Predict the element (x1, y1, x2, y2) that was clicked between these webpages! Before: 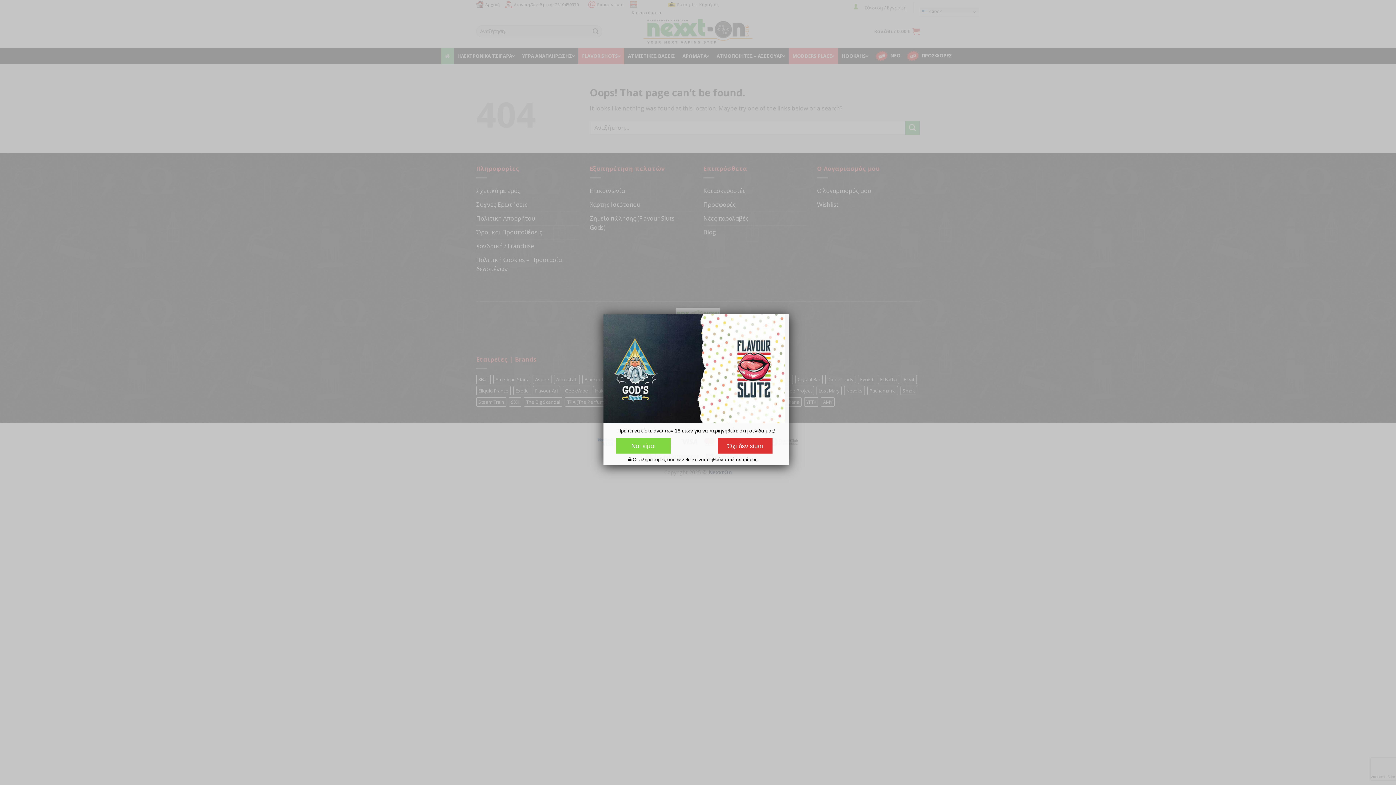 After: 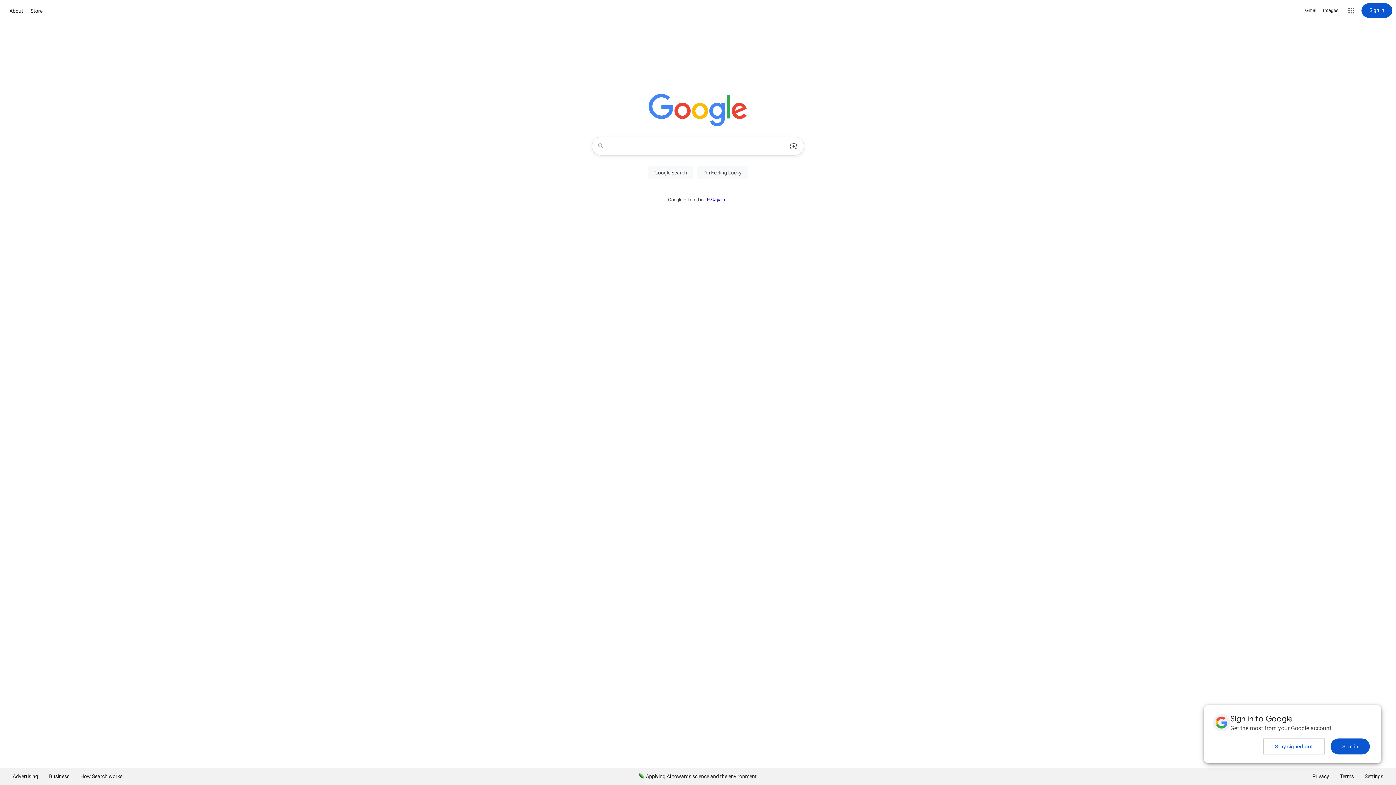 Action: label: Όχι δεν είμαι bbox: (727, 442, 763, 449)